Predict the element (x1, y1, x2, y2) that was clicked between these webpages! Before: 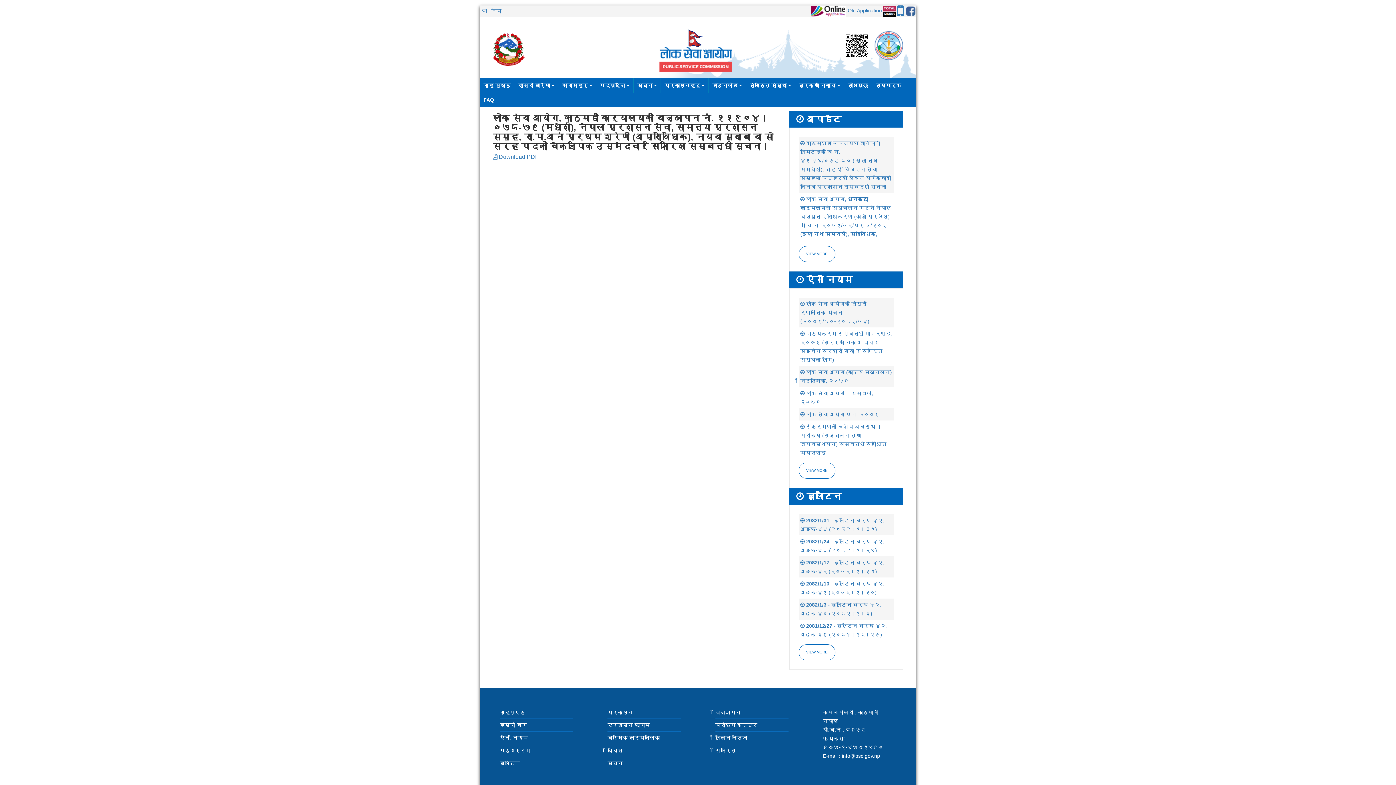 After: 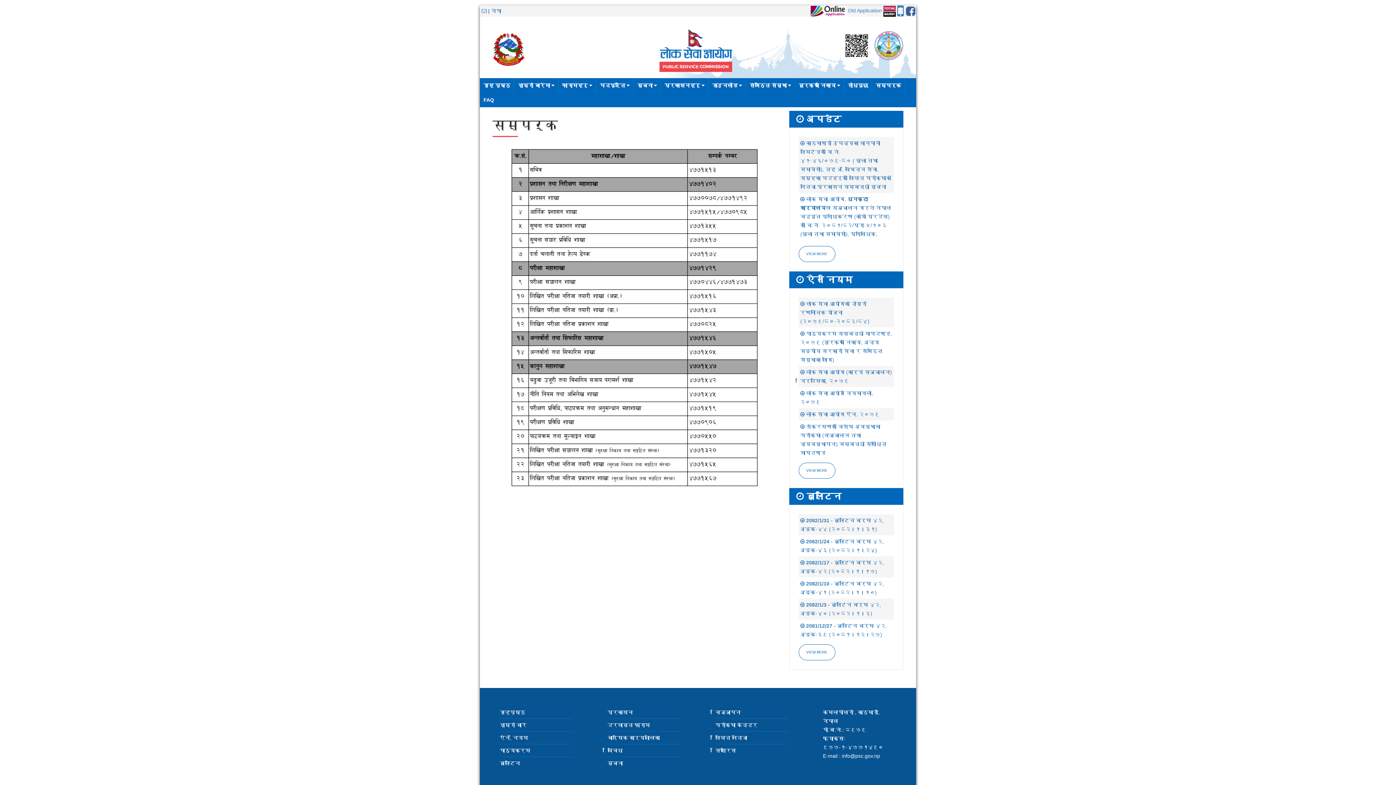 Action: bbox: (872, 78, 905, 92) label: सम्पर्क